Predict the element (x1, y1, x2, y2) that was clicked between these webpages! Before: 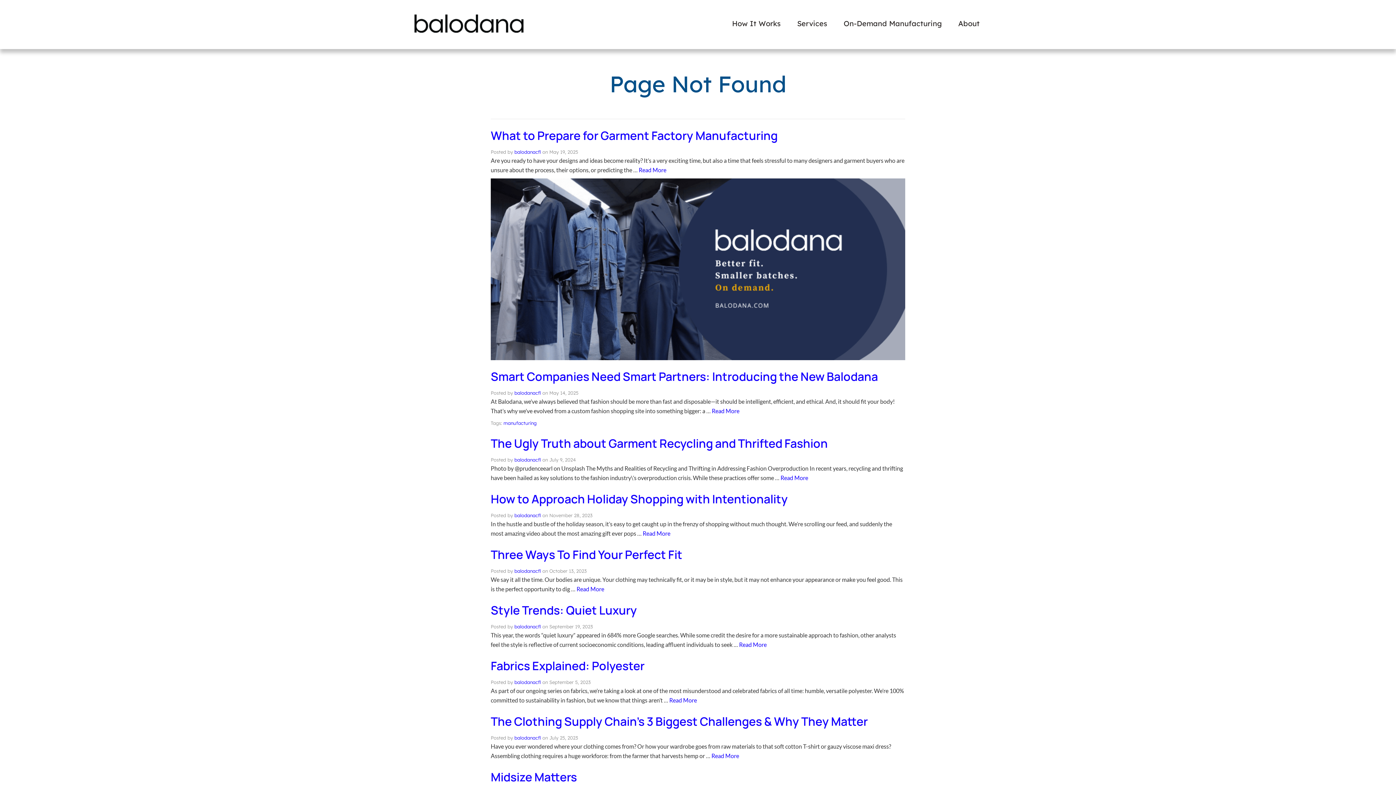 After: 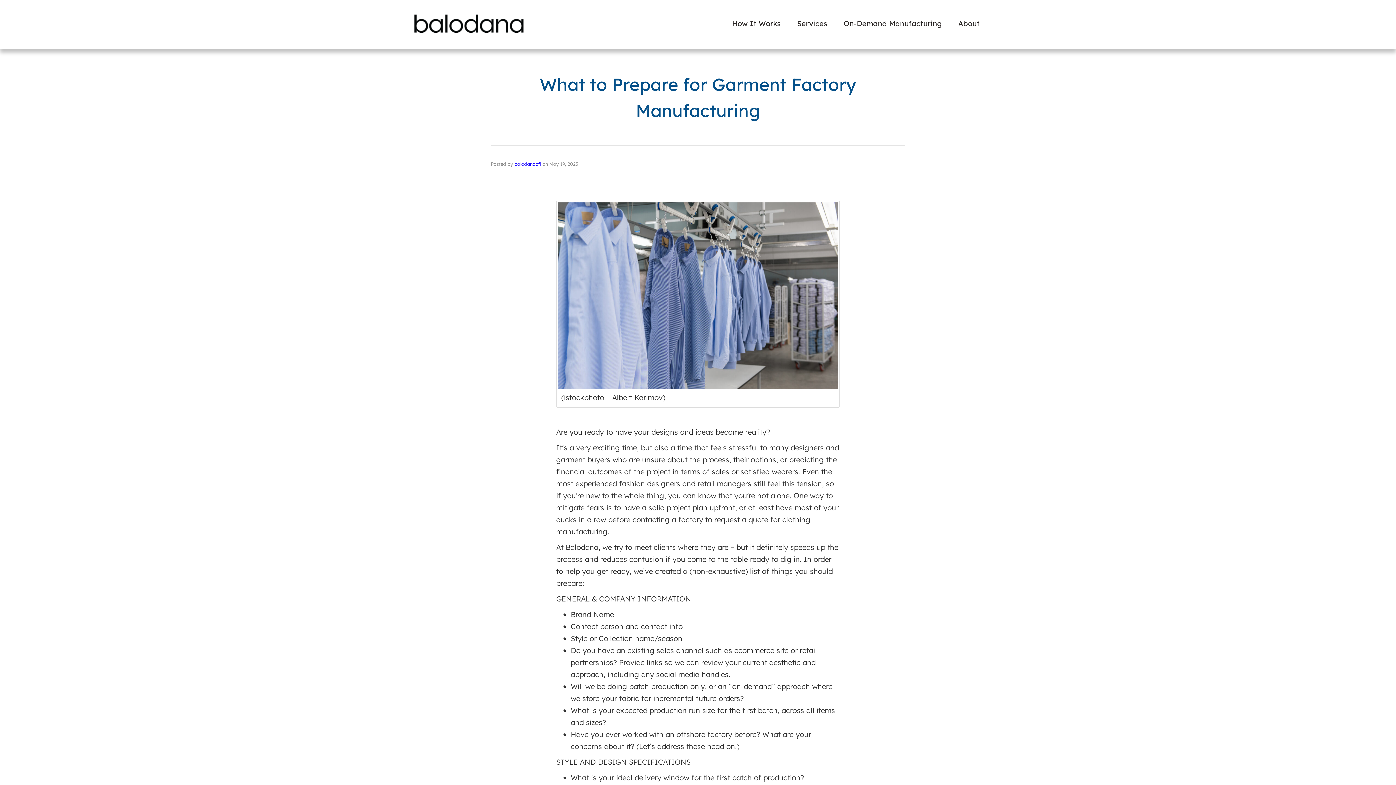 Action: bbox: (638, 166, 666, 173) label: Read More